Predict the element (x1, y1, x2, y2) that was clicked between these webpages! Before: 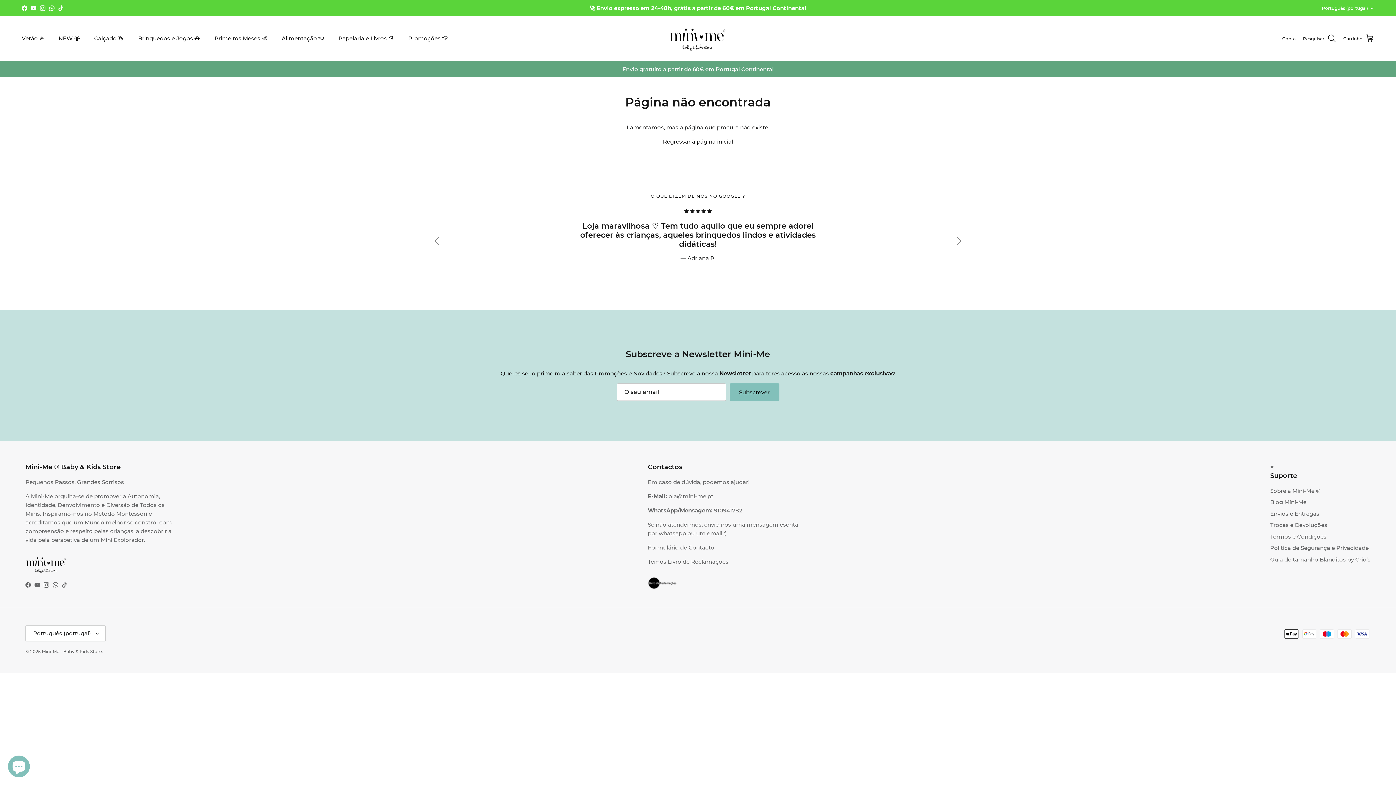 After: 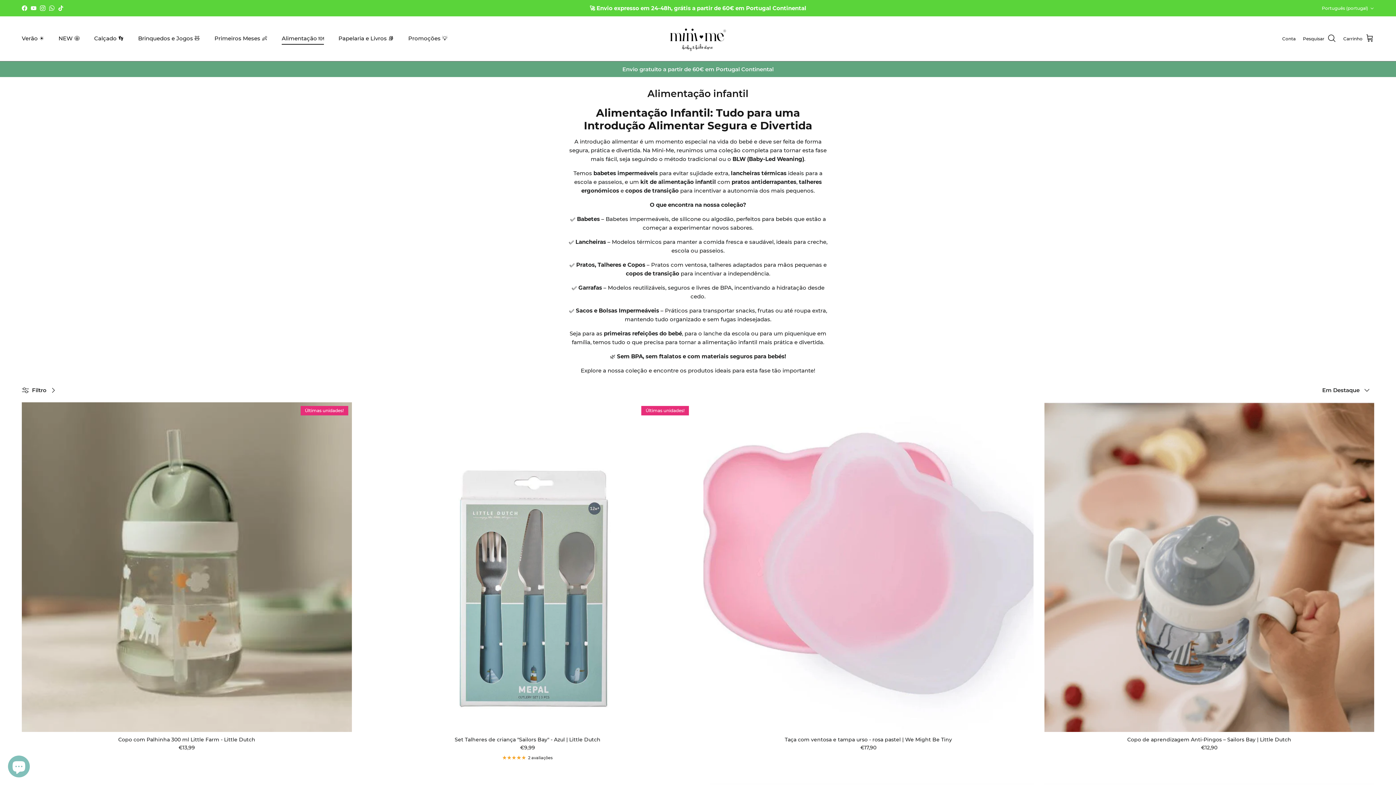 Action: bbox: (275, 26, 330, 50) label: Alimentação 🍽️